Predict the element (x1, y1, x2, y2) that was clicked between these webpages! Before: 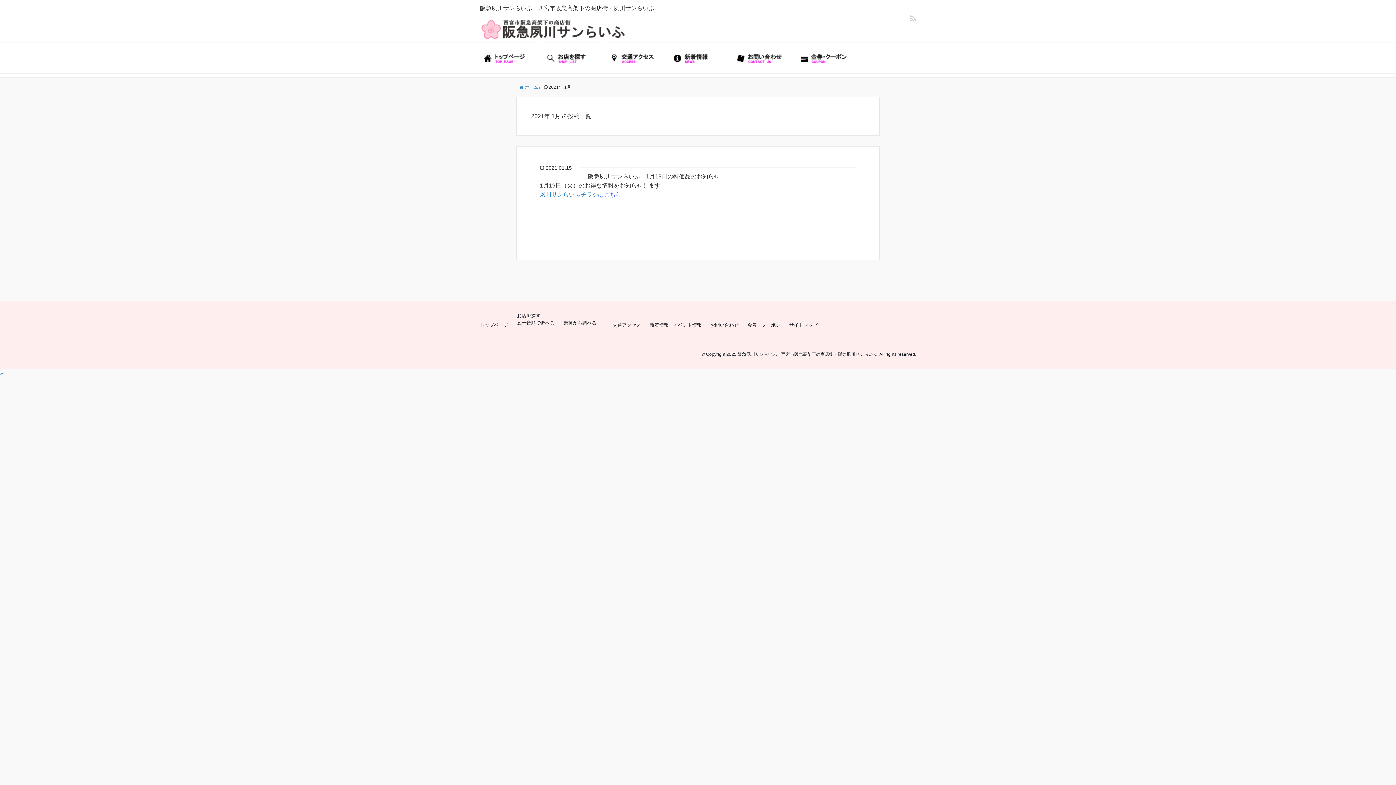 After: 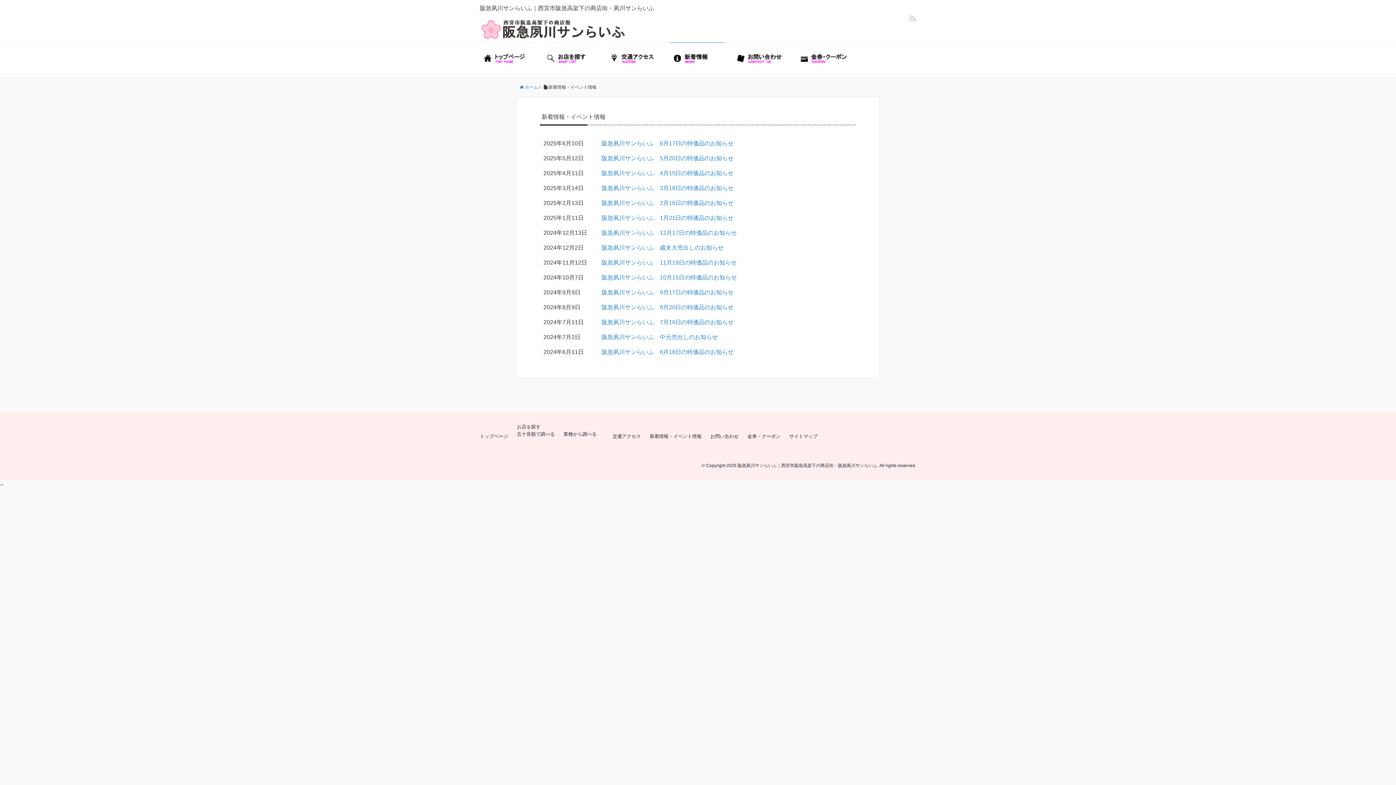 Action: bbox: (649, 322, 701, 328) label: 新着情報・イベント情報